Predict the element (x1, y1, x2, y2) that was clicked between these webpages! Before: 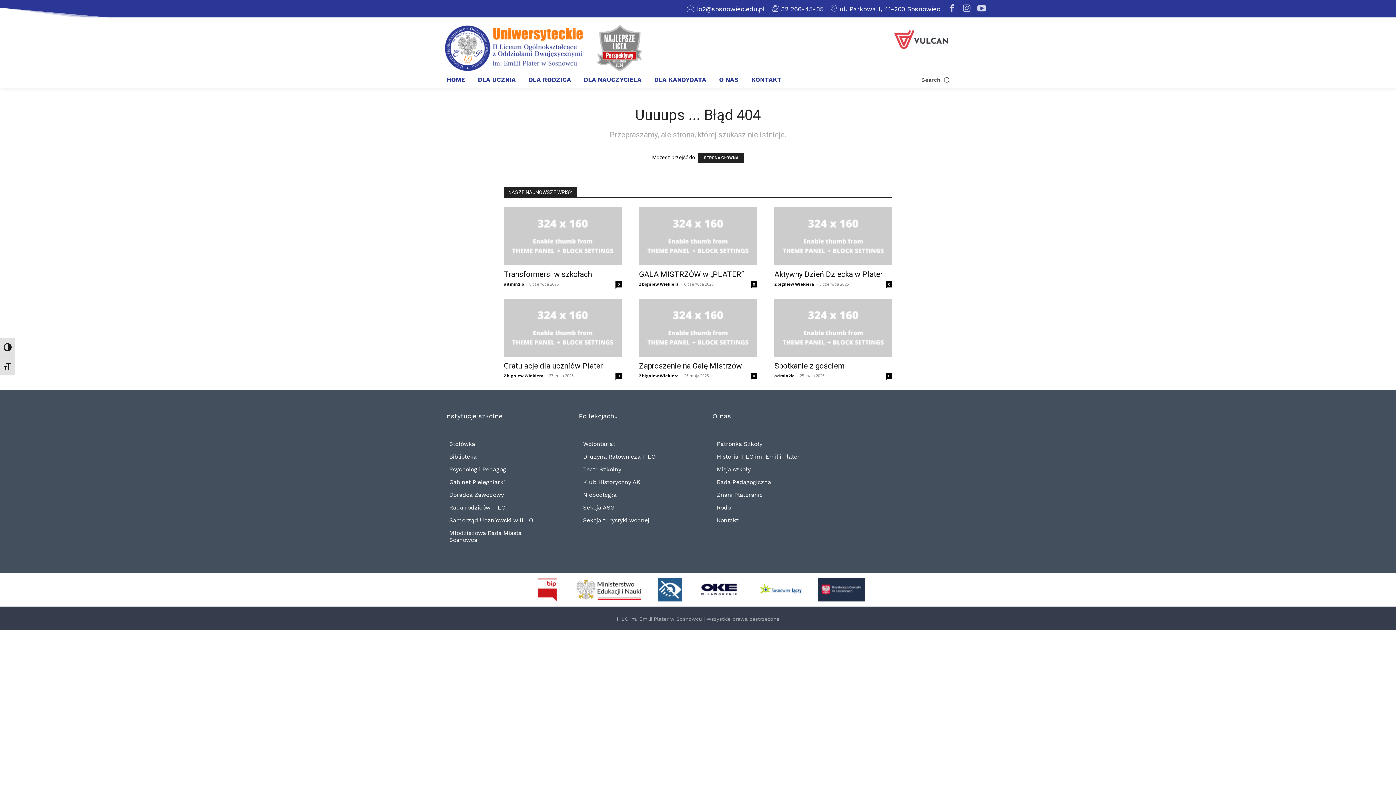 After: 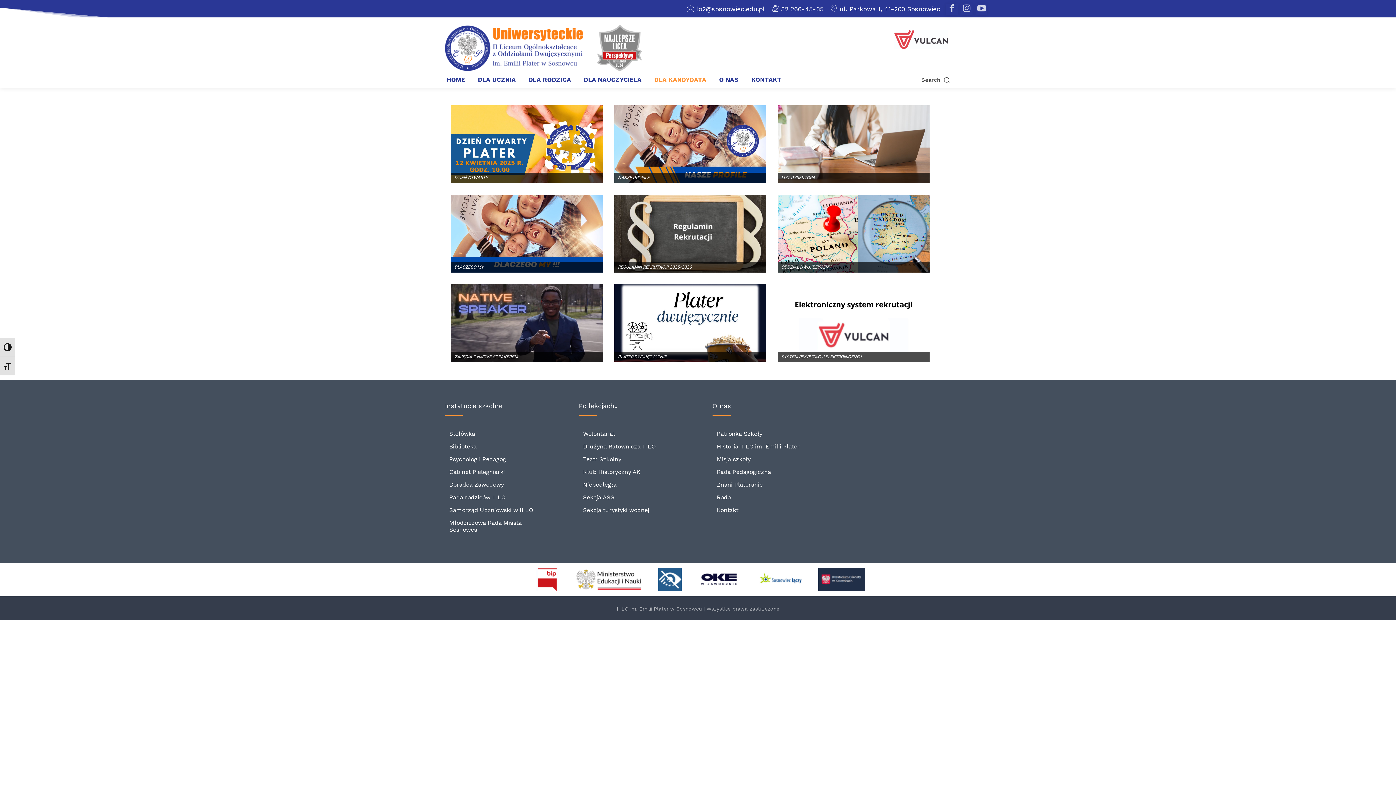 Action: bbox: (652, 75, 708, 84) label: DLA KANDYDATA